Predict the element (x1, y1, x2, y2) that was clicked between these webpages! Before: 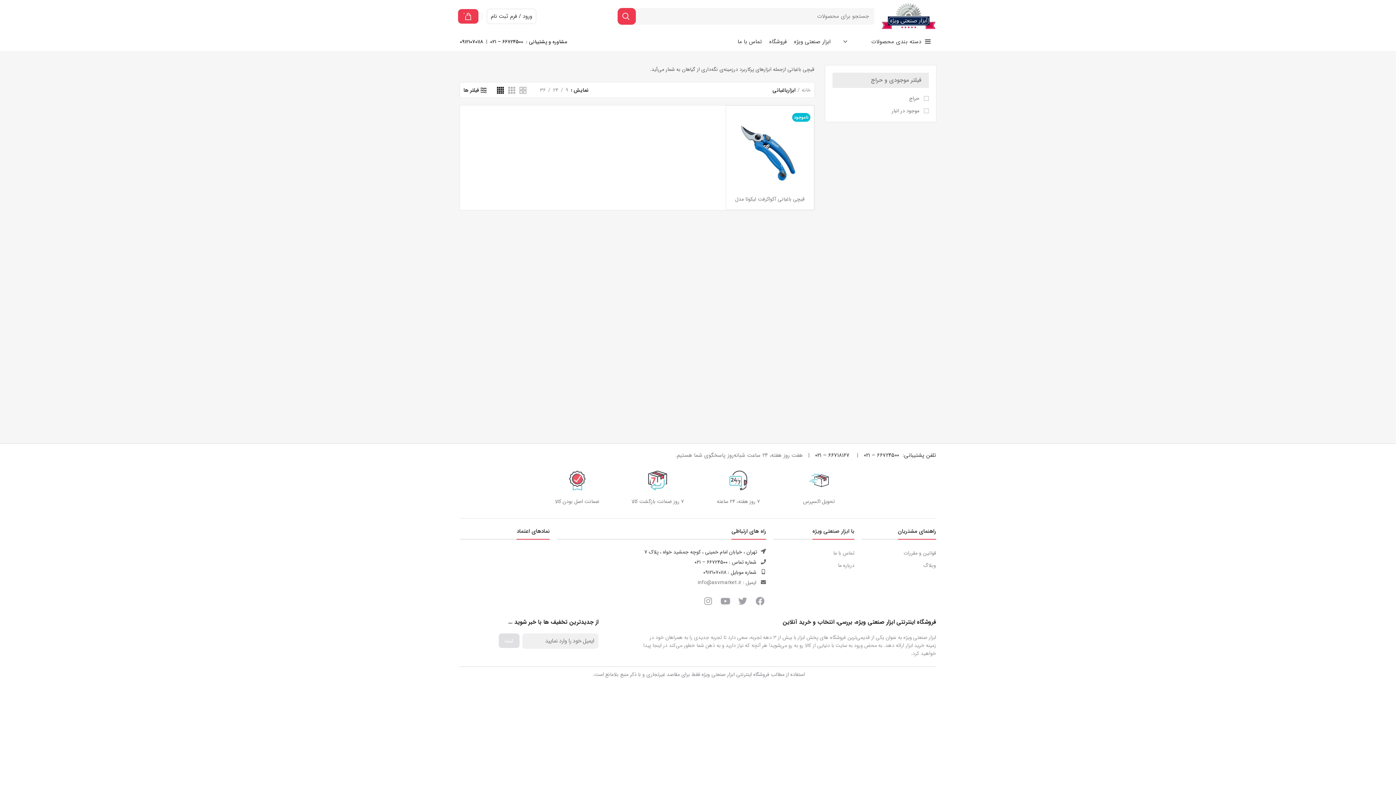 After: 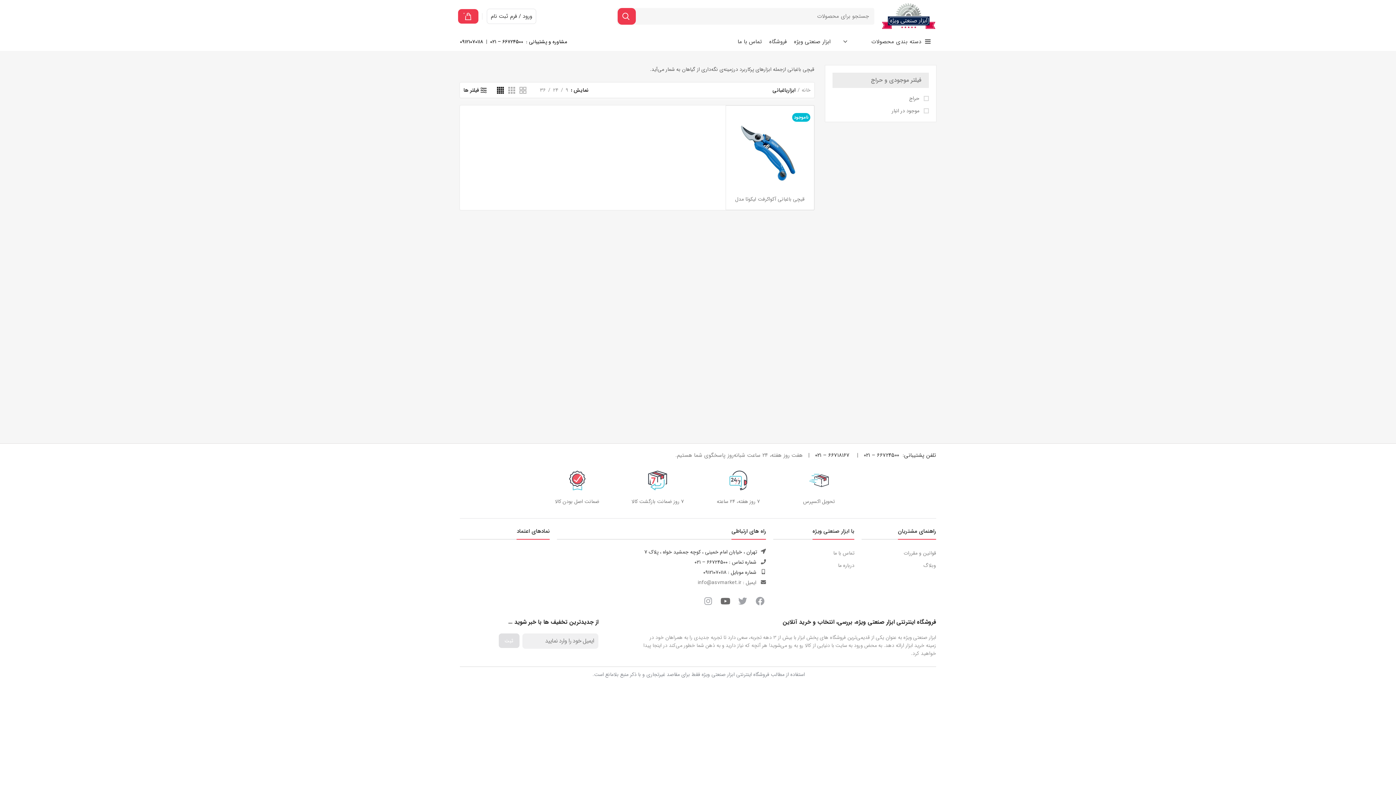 Action: label: Youtube bbox: (719, 595, 731, 607)